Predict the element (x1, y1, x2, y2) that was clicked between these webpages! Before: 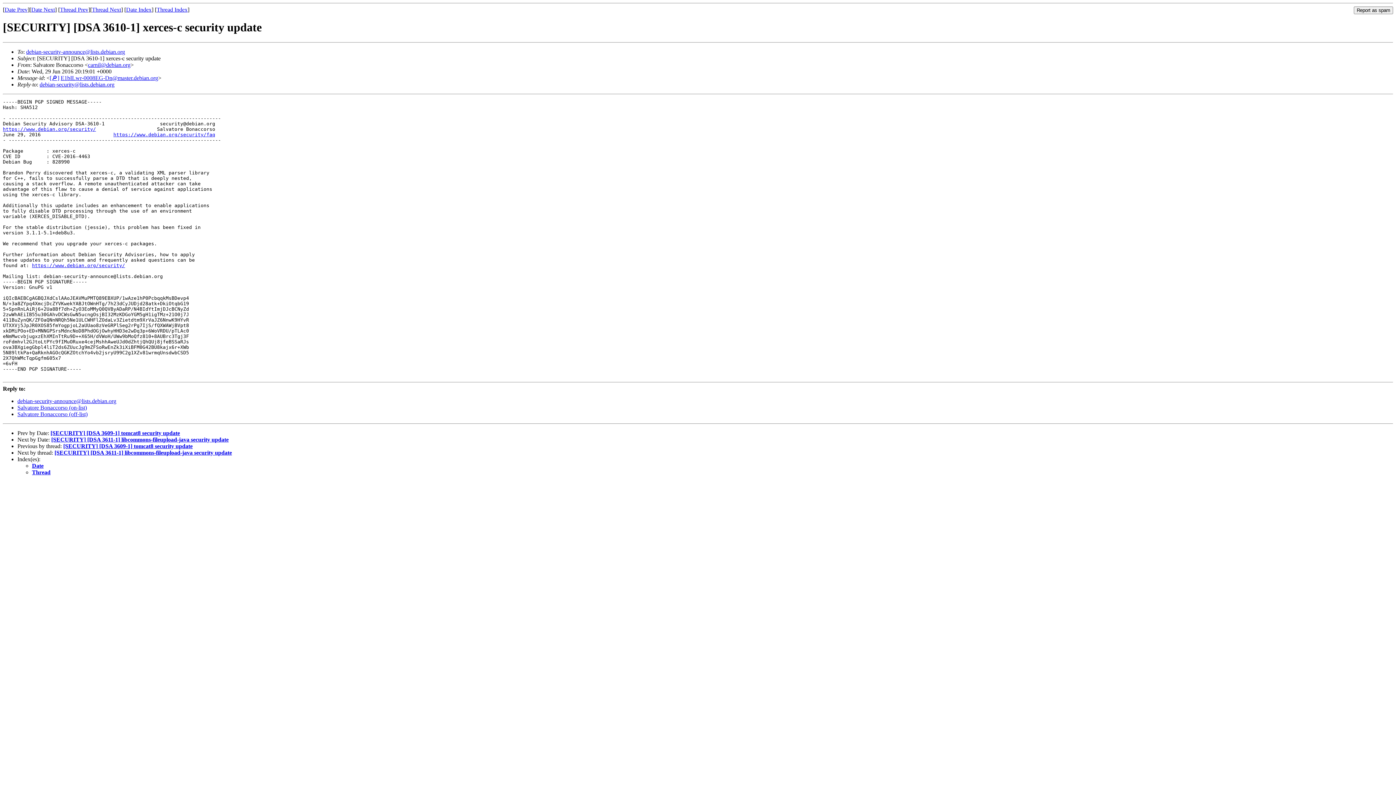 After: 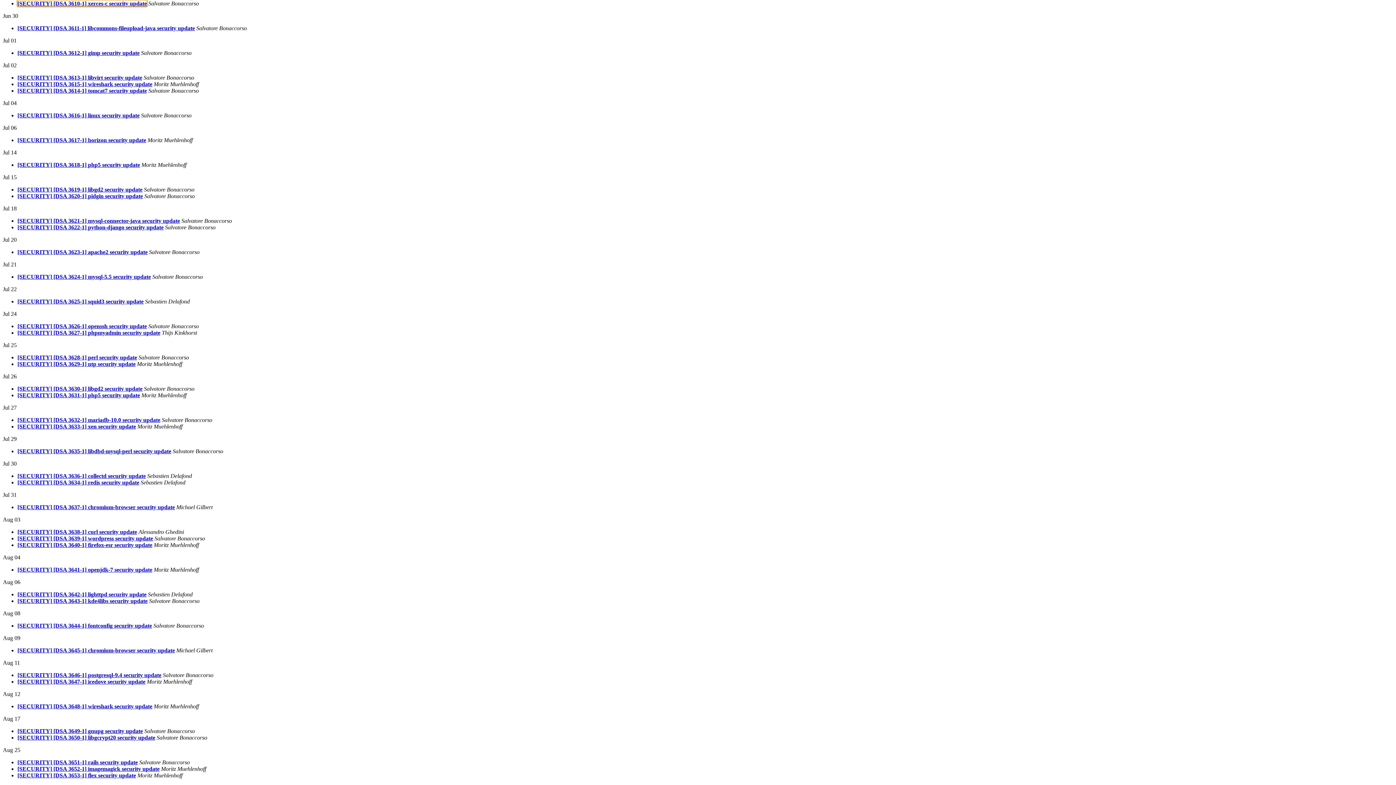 Action: bbox: (32, 462, 43, 469) label: Date